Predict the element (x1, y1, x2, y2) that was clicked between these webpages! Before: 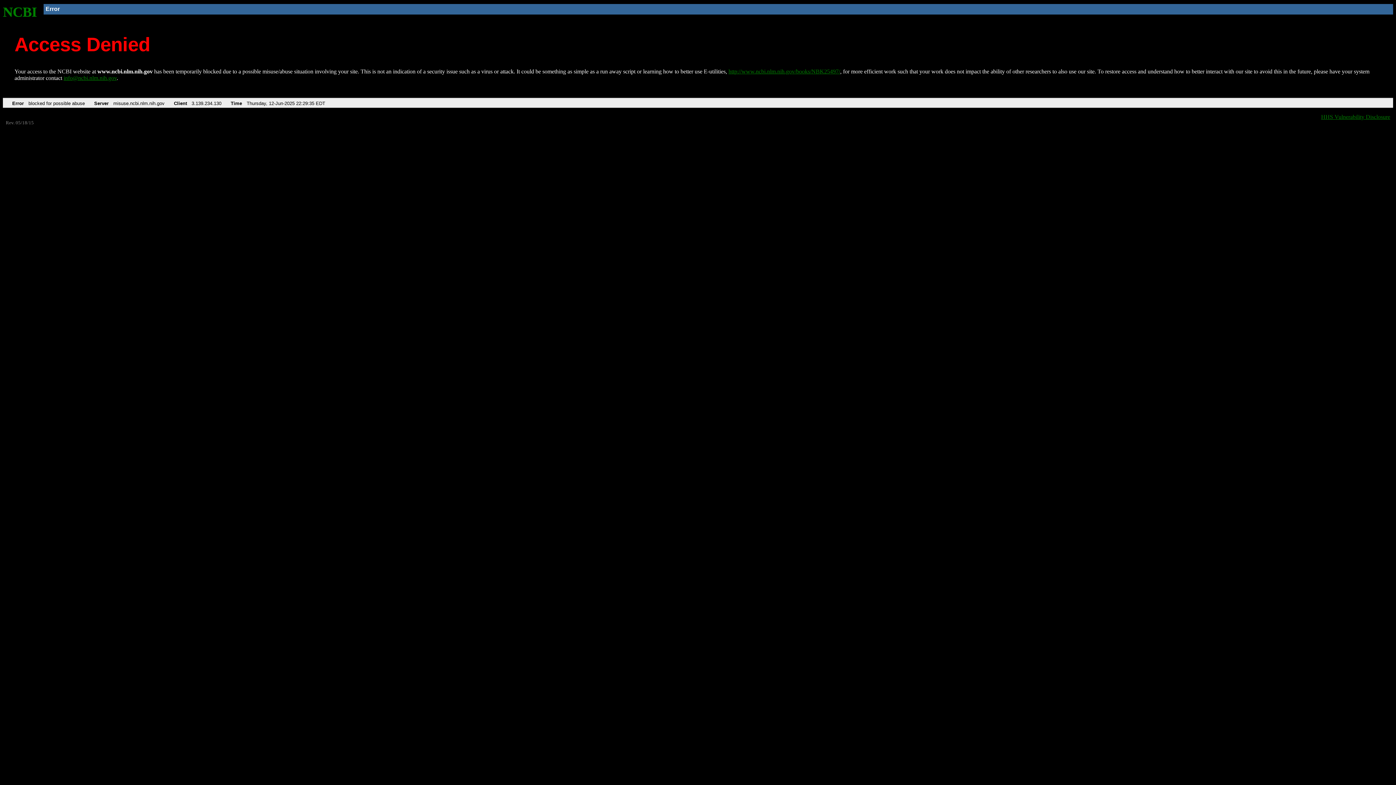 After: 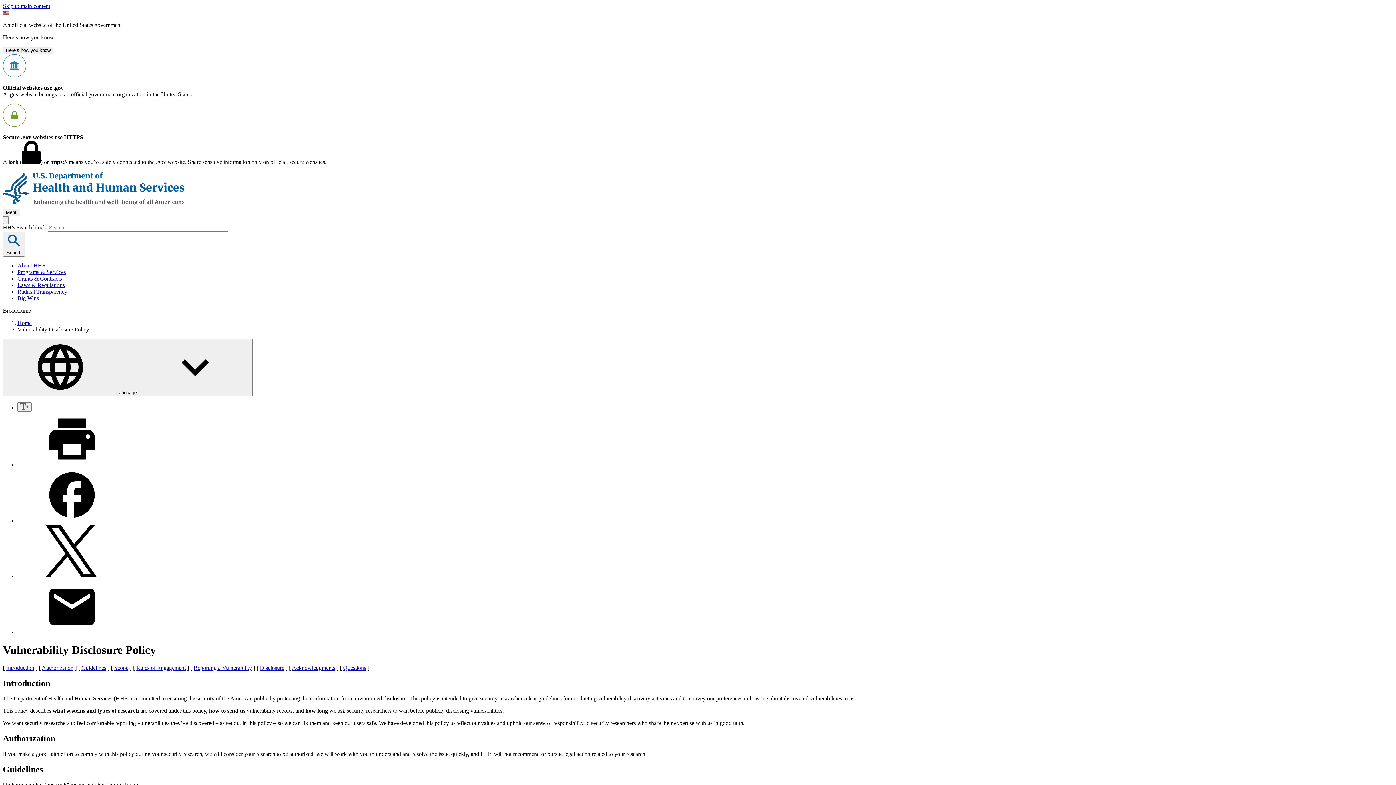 Action: label: HHS Vulnerability Disclosure bbox: (1321, 113, 1390, 119)